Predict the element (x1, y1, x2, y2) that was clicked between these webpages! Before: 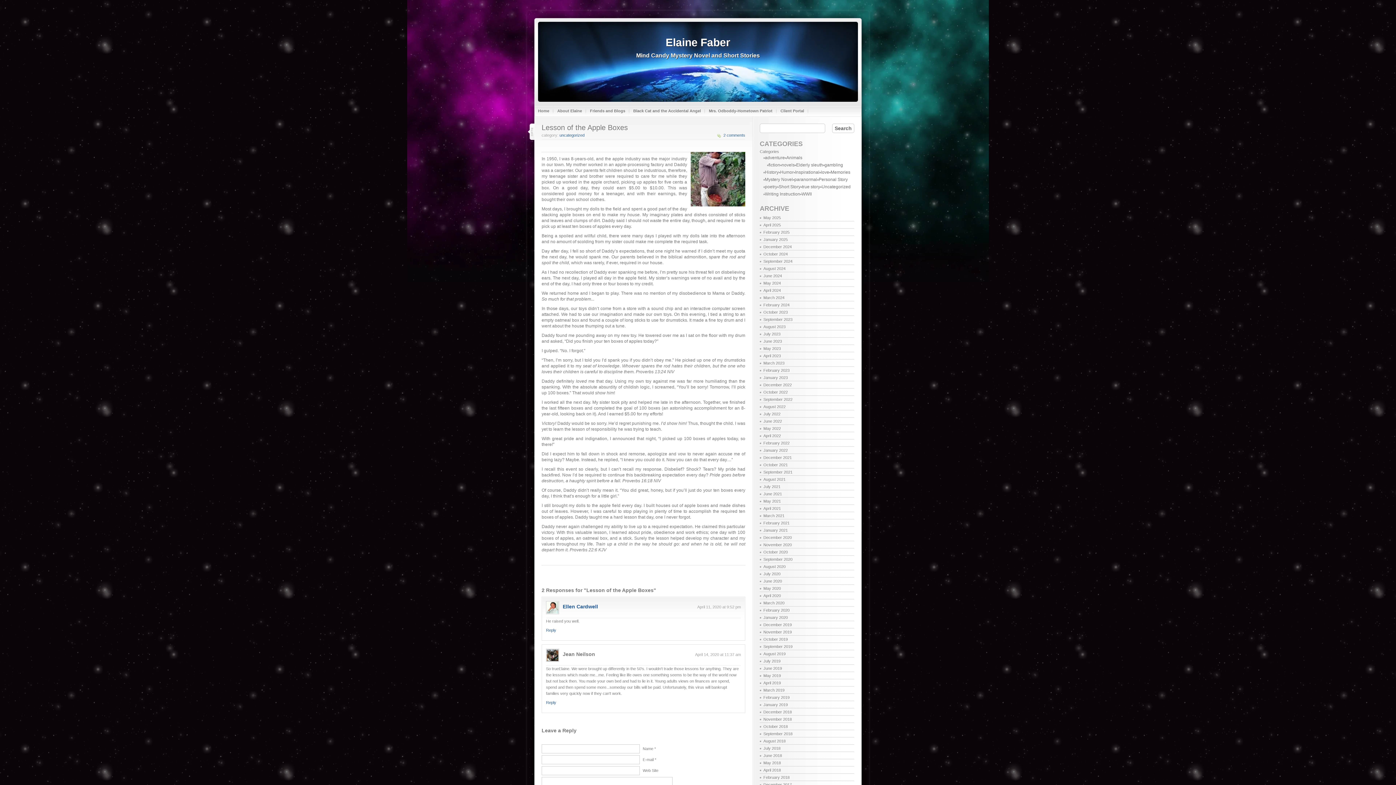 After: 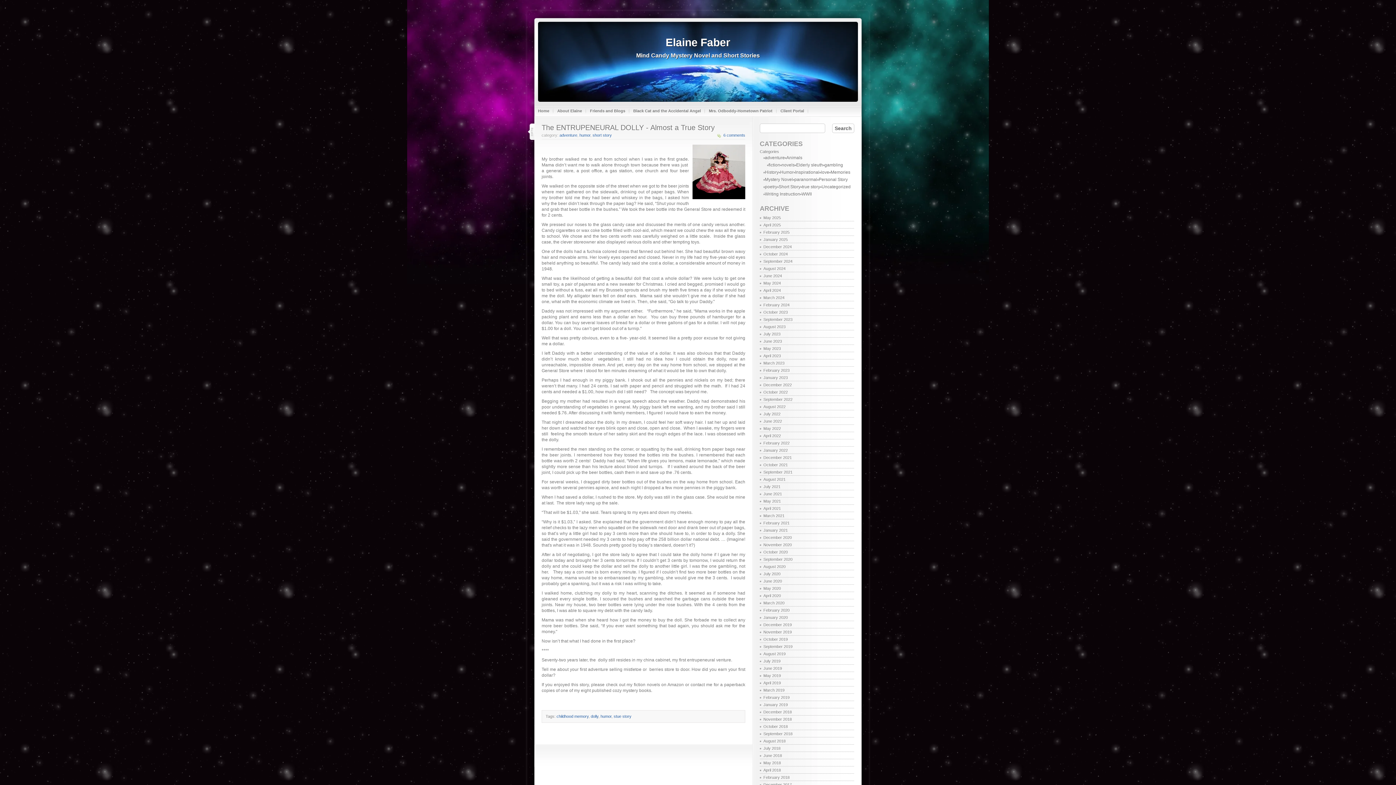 Action: bbox: (760, 556, 854, 563) label: September 2020